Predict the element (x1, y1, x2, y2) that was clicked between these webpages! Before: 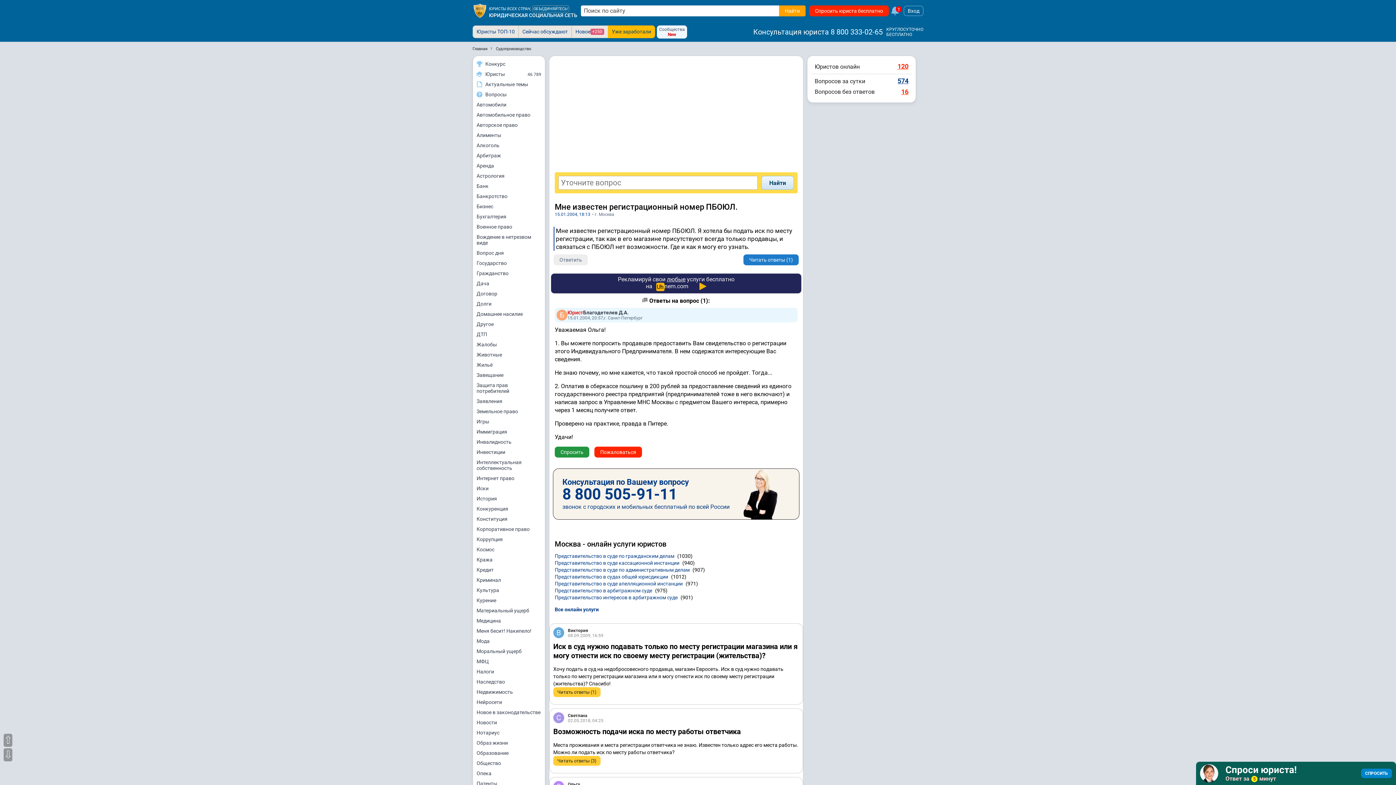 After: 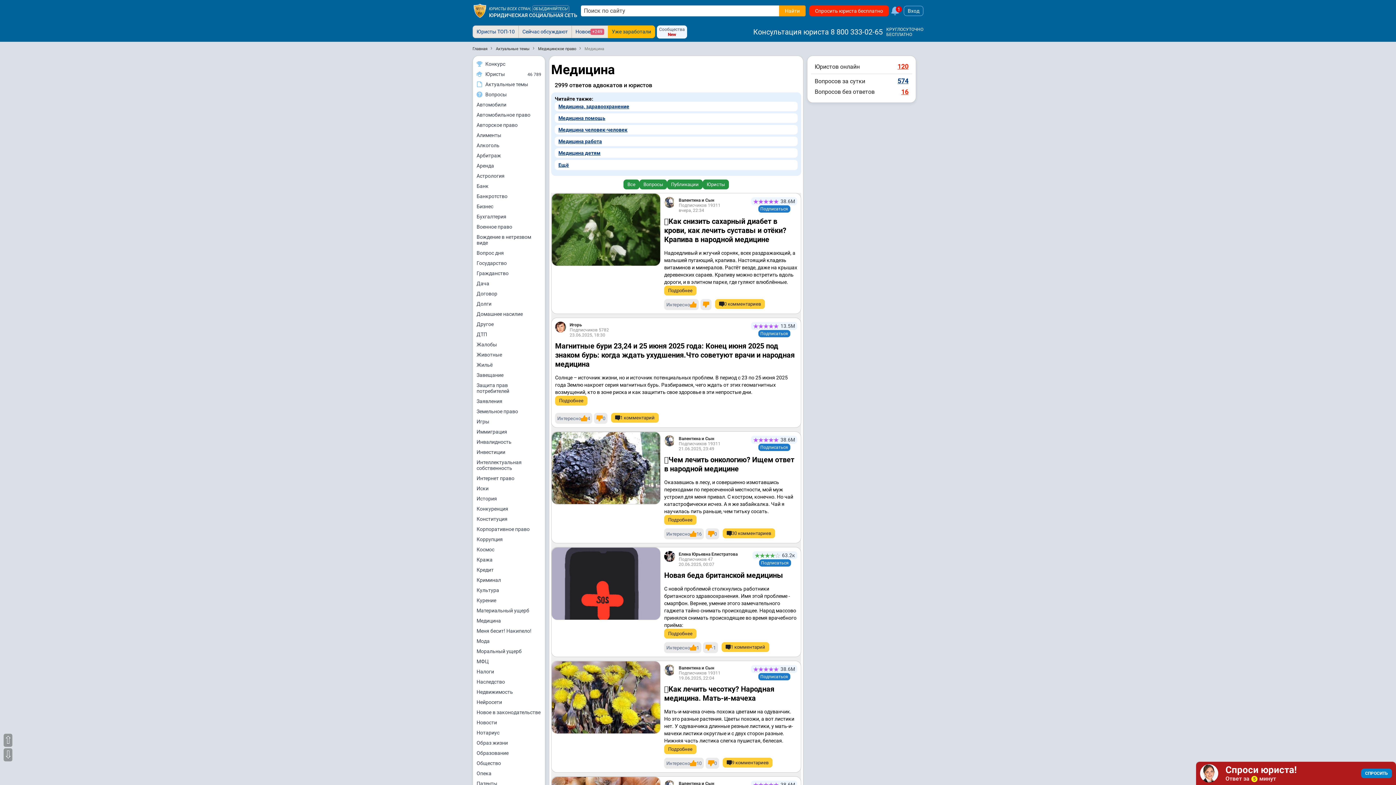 Action: bbox: (473, 616, 545, 626) label: Медицина